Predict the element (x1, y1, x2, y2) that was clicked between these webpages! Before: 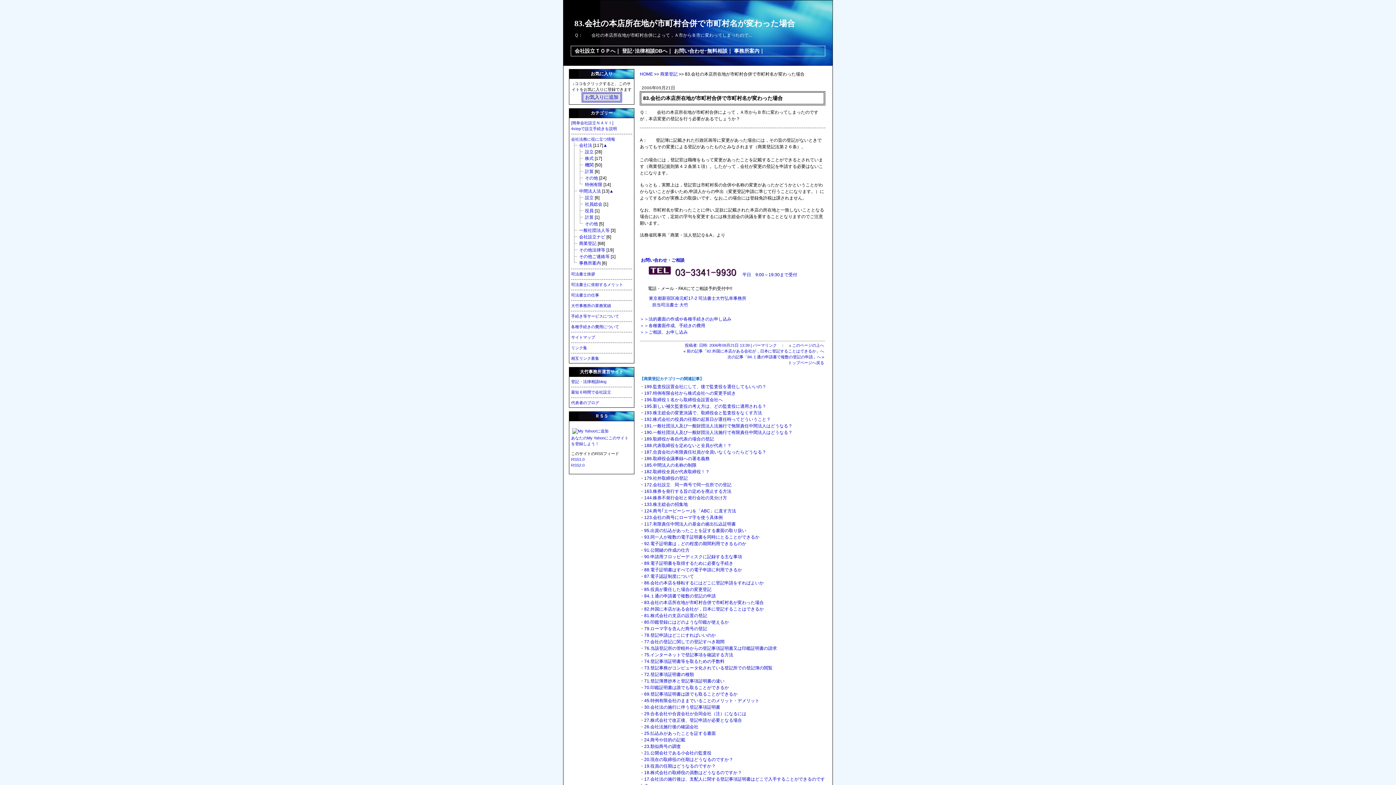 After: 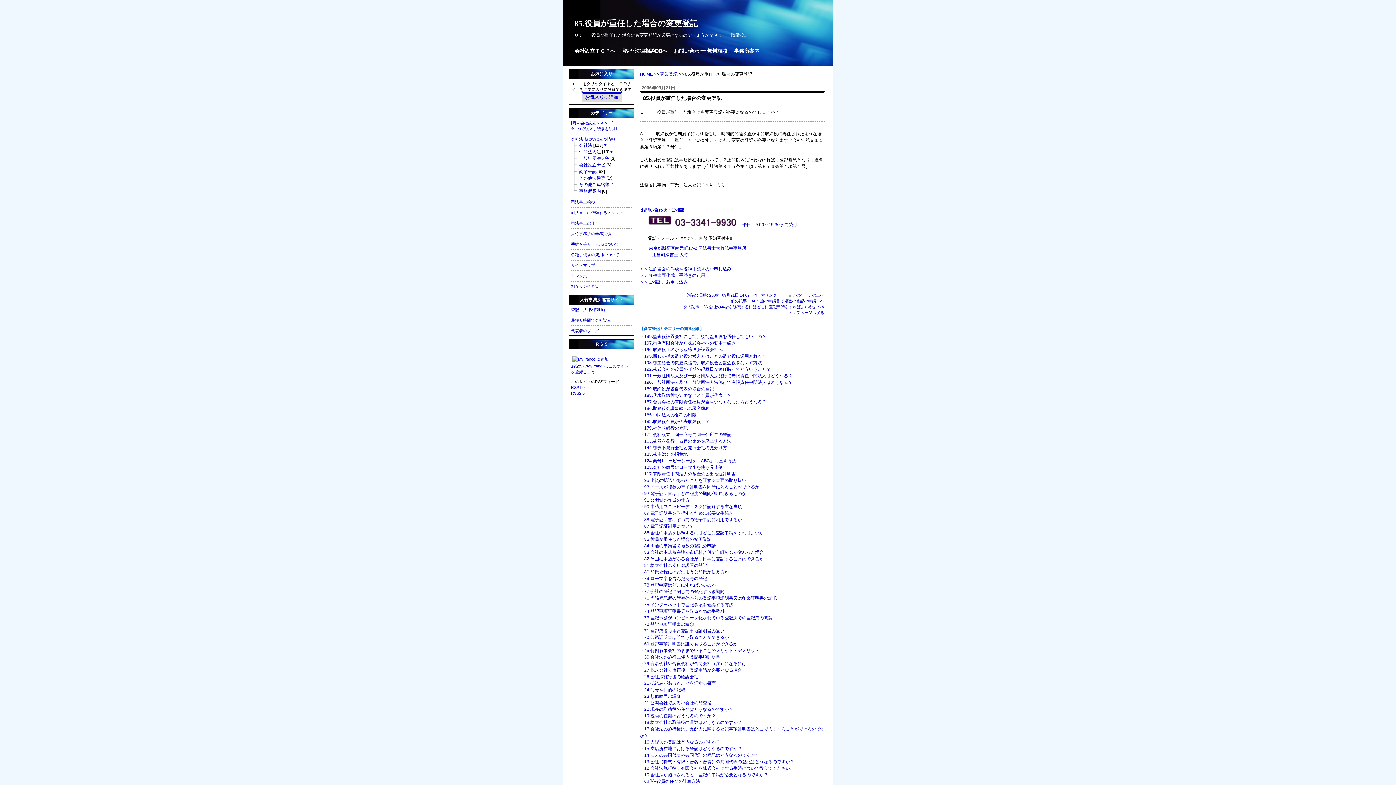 Action: bbox: (644, 587, 711, 592) label: 85.役員が重任した場合の変更登記